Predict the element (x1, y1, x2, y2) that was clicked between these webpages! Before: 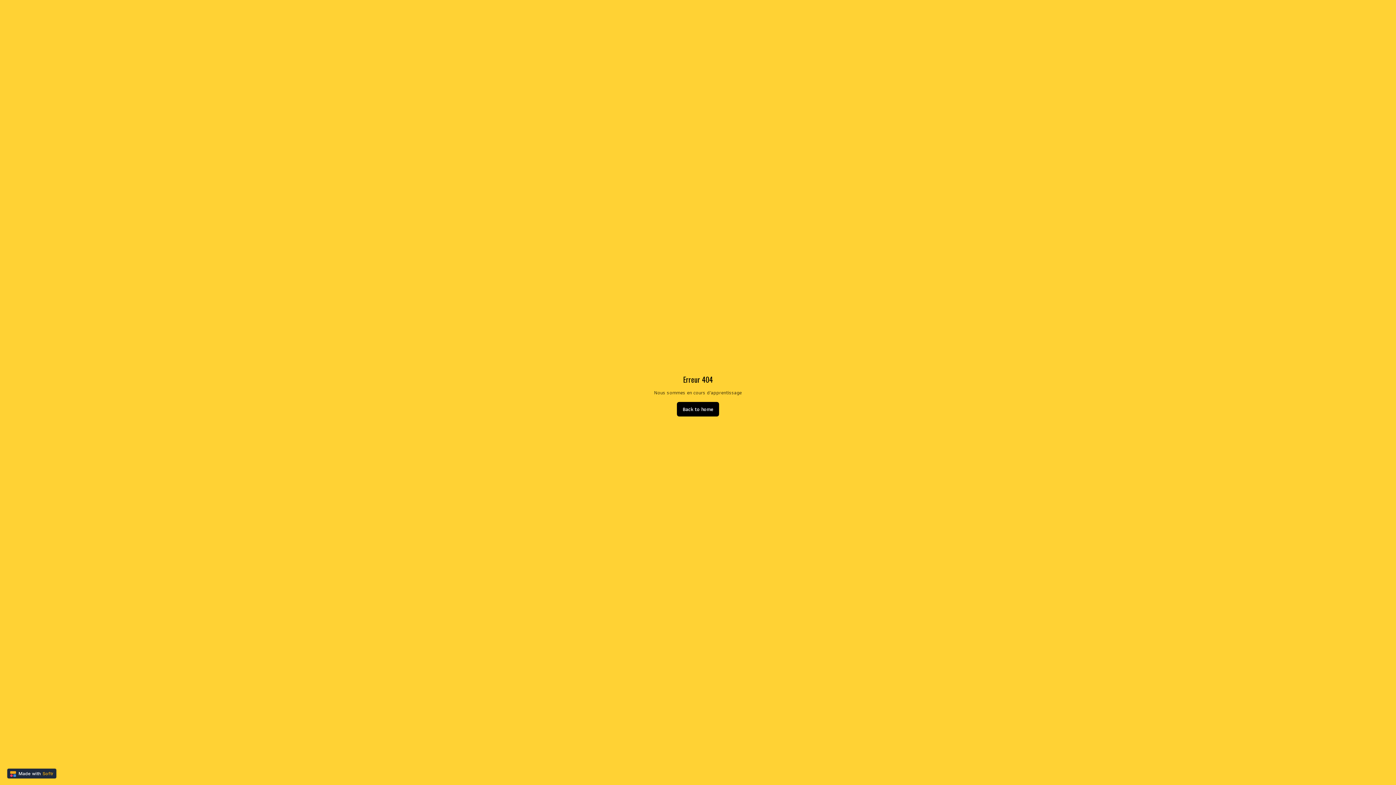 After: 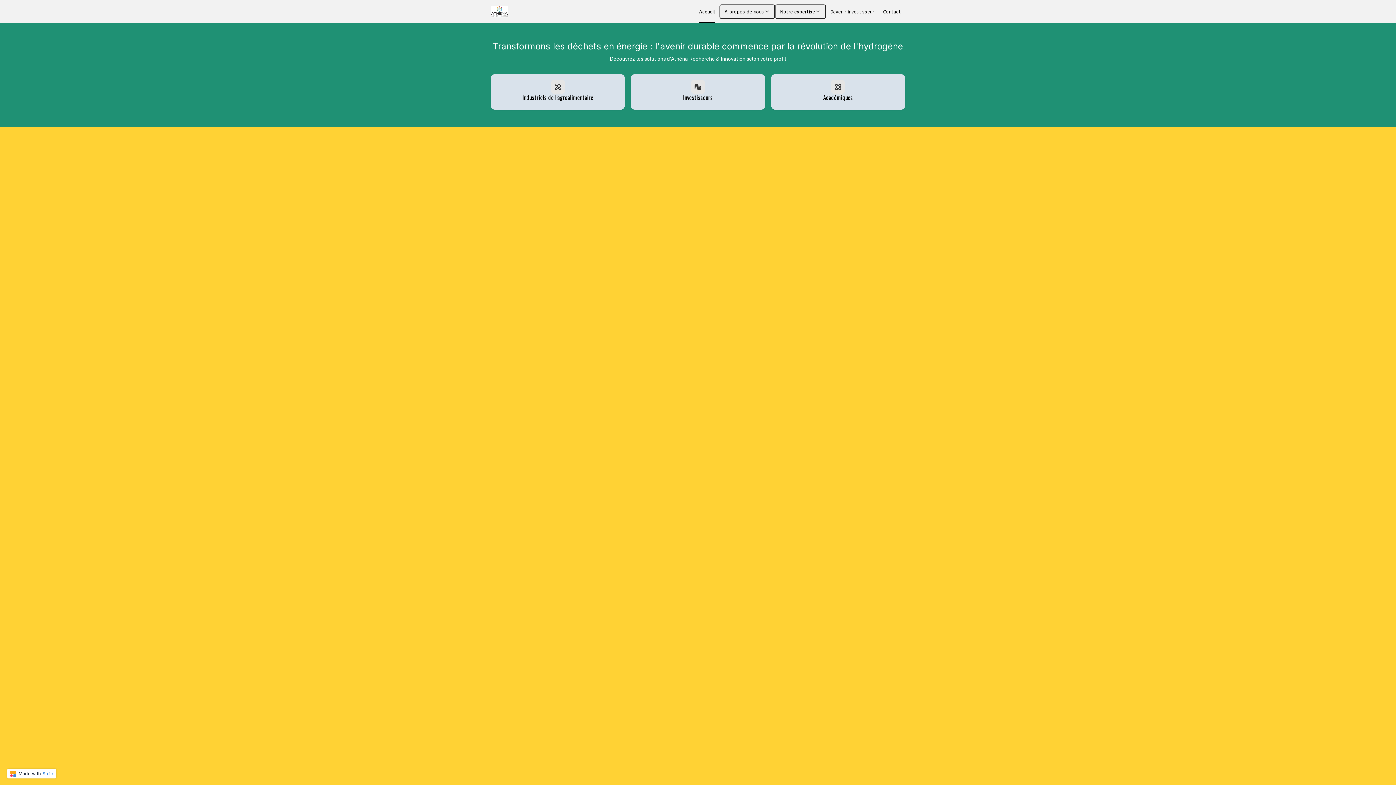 Action: label: Back to home bbox: (677, 402, 719, 416)